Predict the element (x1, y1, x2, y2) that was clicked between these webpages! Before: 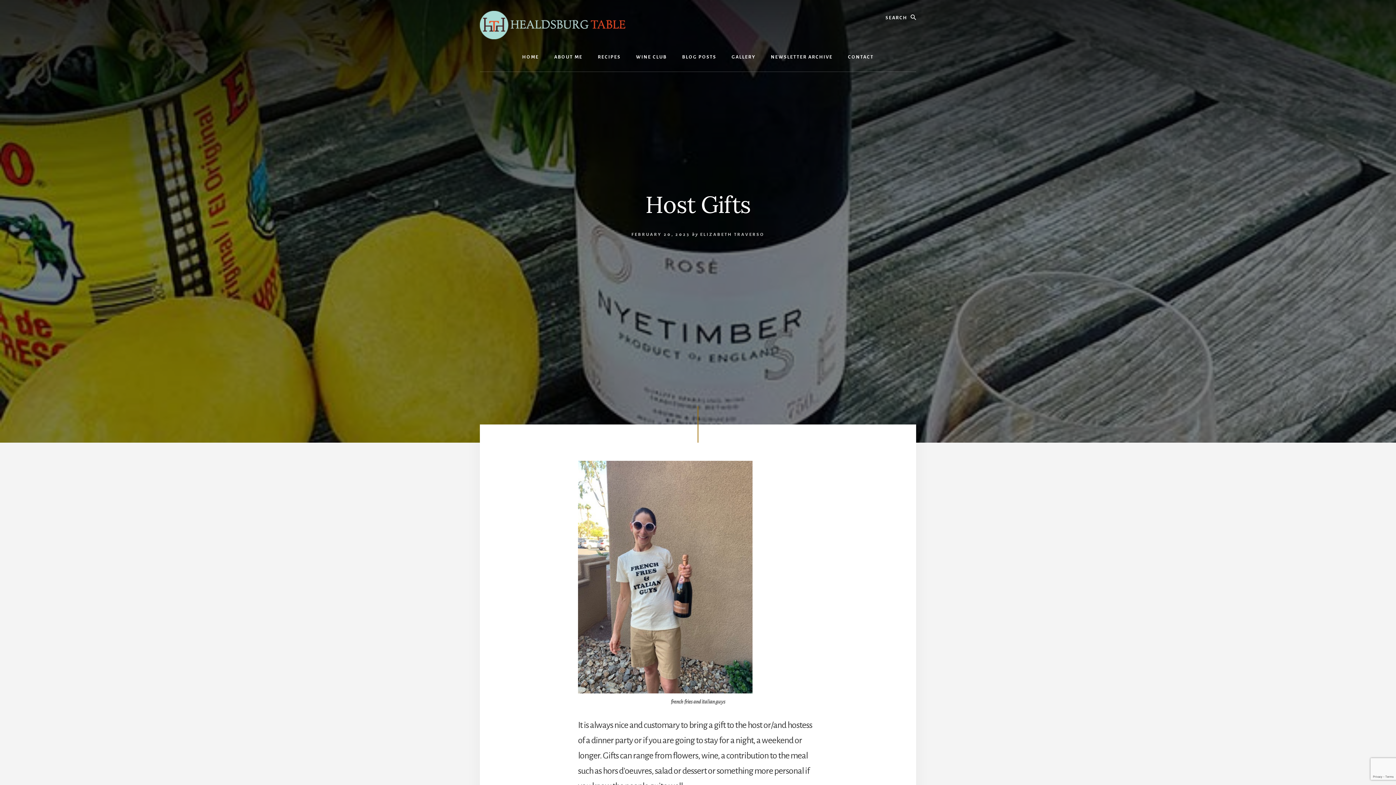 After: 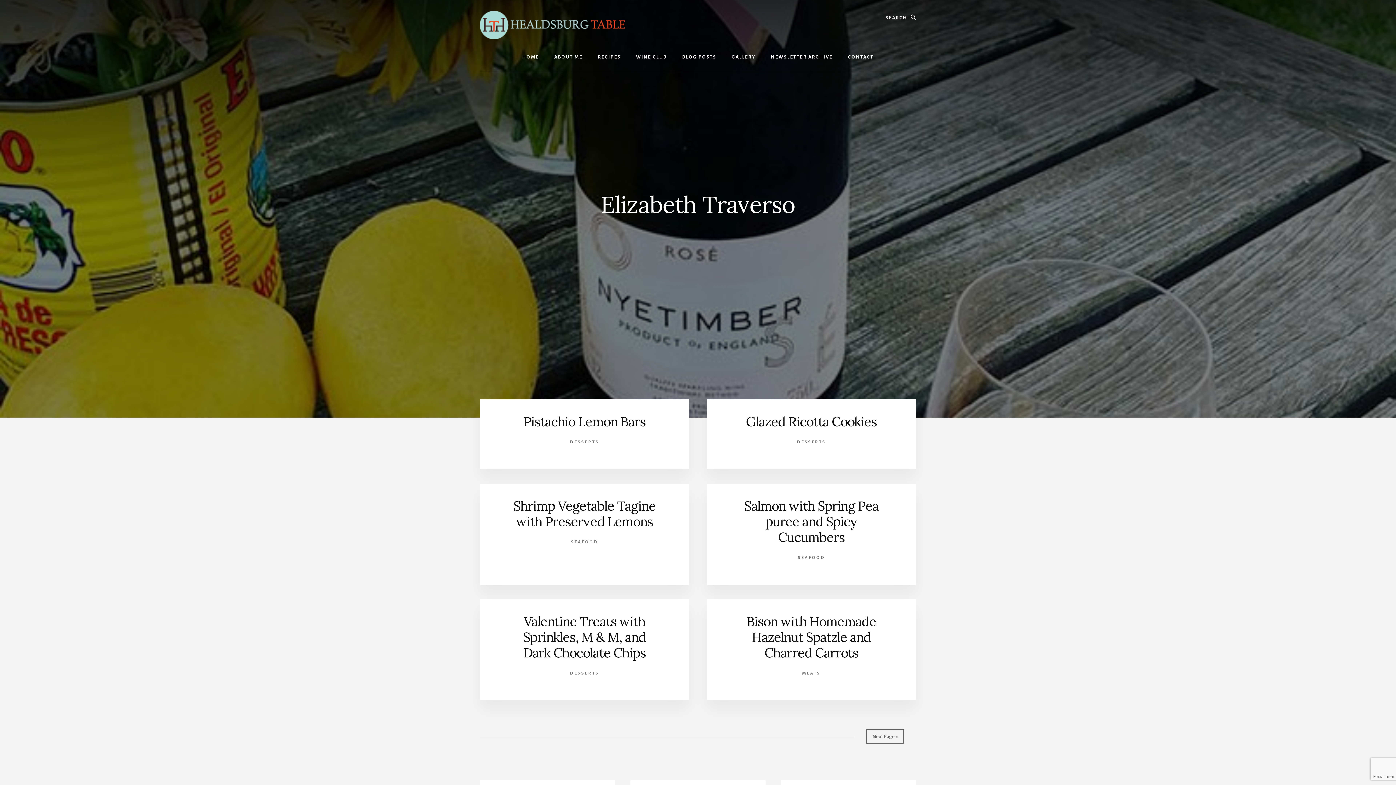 Action: bbox: (700, 232, 764, 237) label: ELIZABETH TRAVERSO